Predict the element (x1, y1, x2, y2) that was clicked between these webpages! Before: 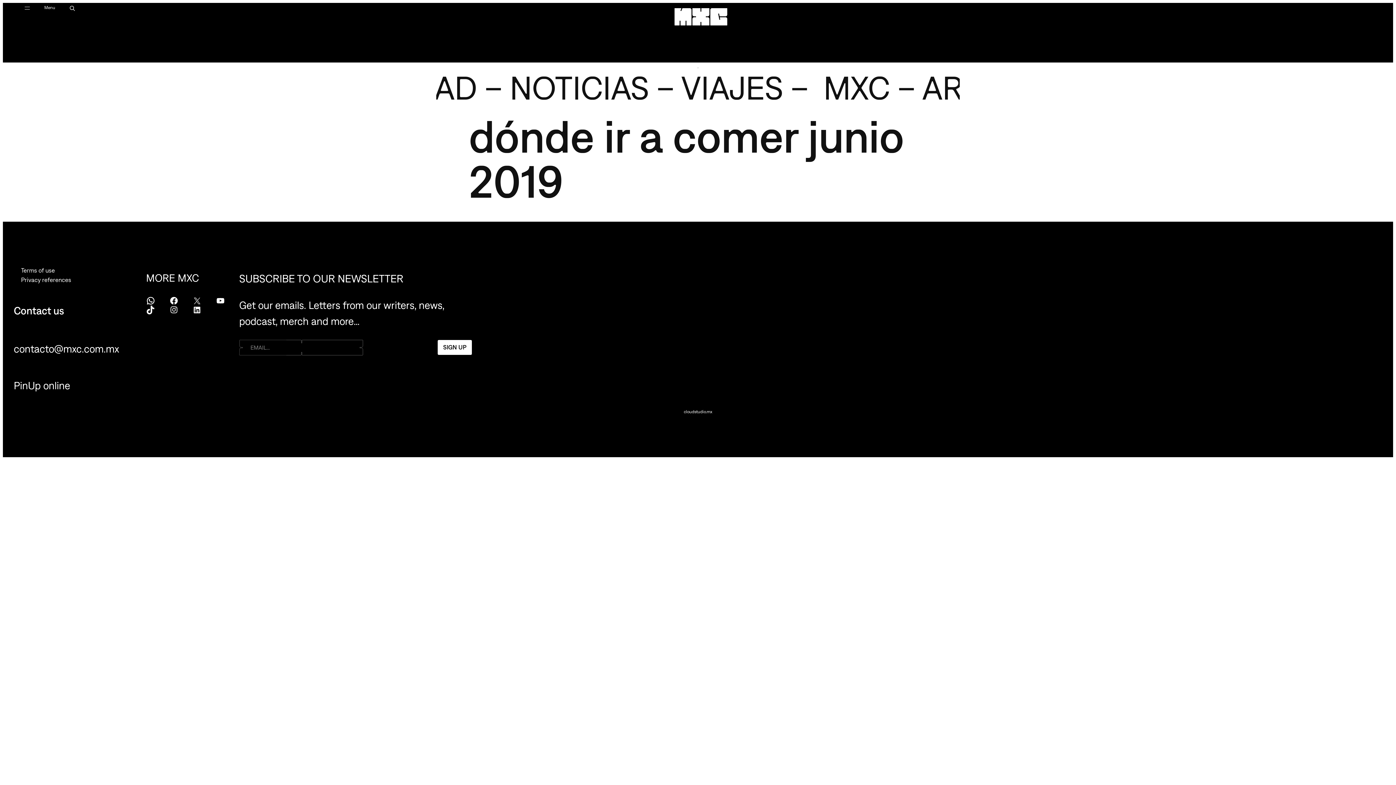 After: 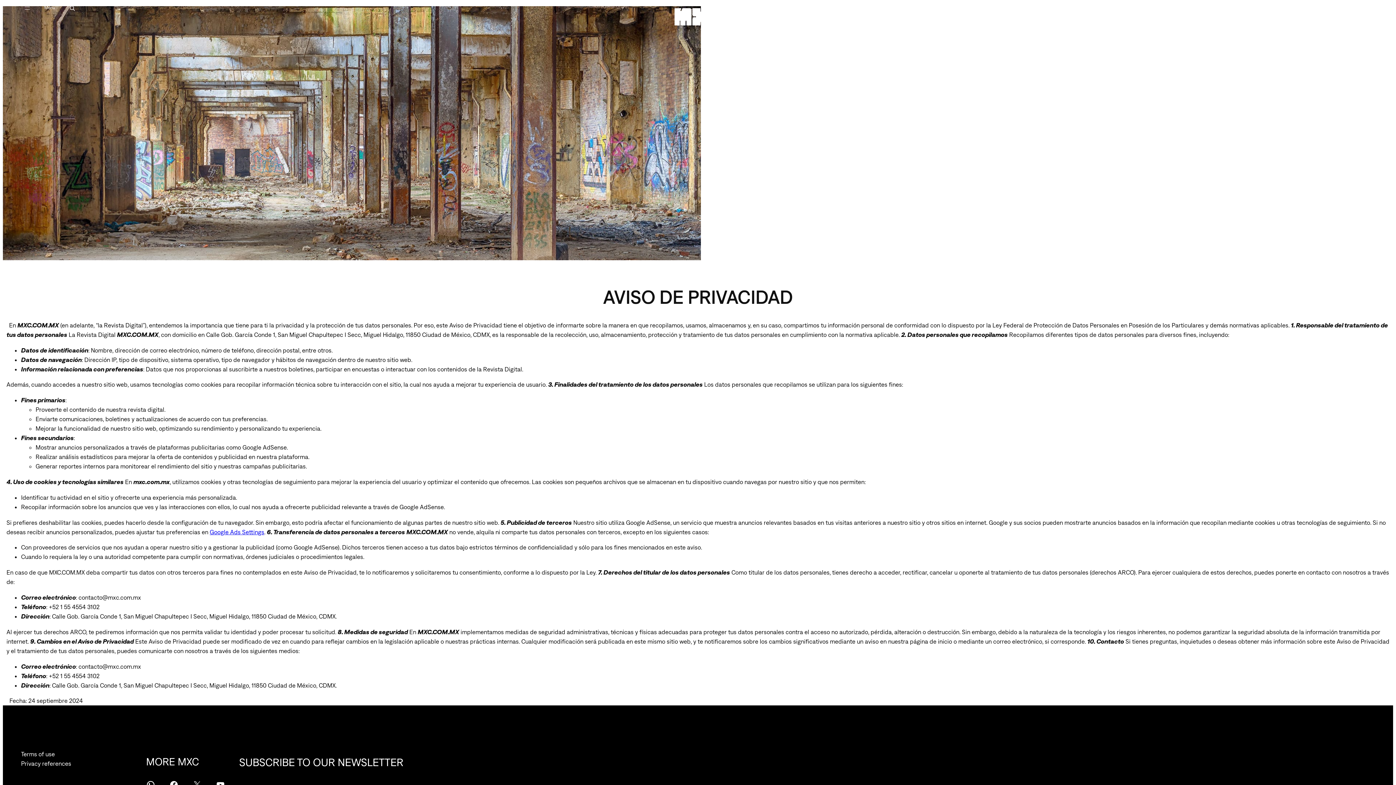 Action: bbox: (21, 276, 71, 283) label: Privacy references